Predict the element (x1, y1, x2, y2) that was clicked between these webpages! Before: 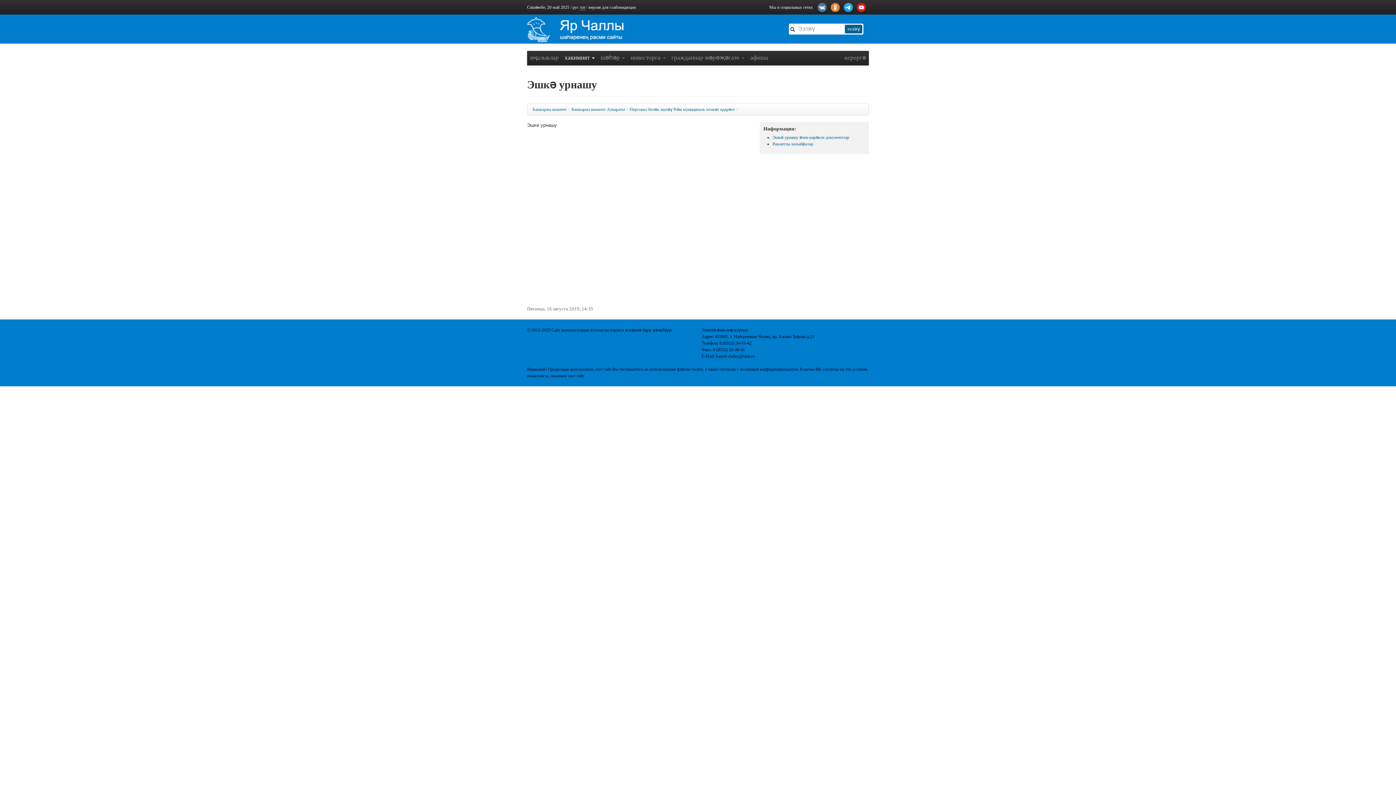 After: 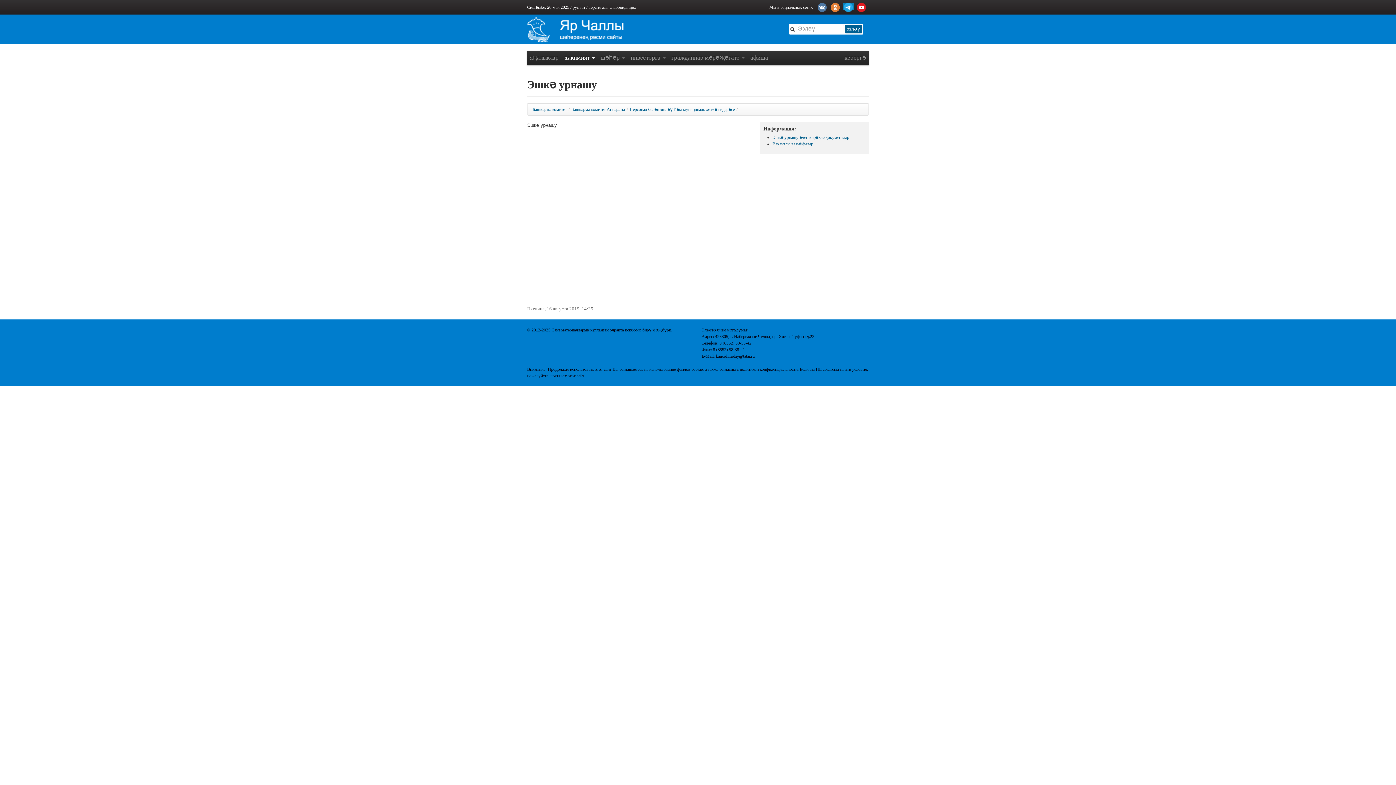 Action: bbox: (842, 2, 854, 10)